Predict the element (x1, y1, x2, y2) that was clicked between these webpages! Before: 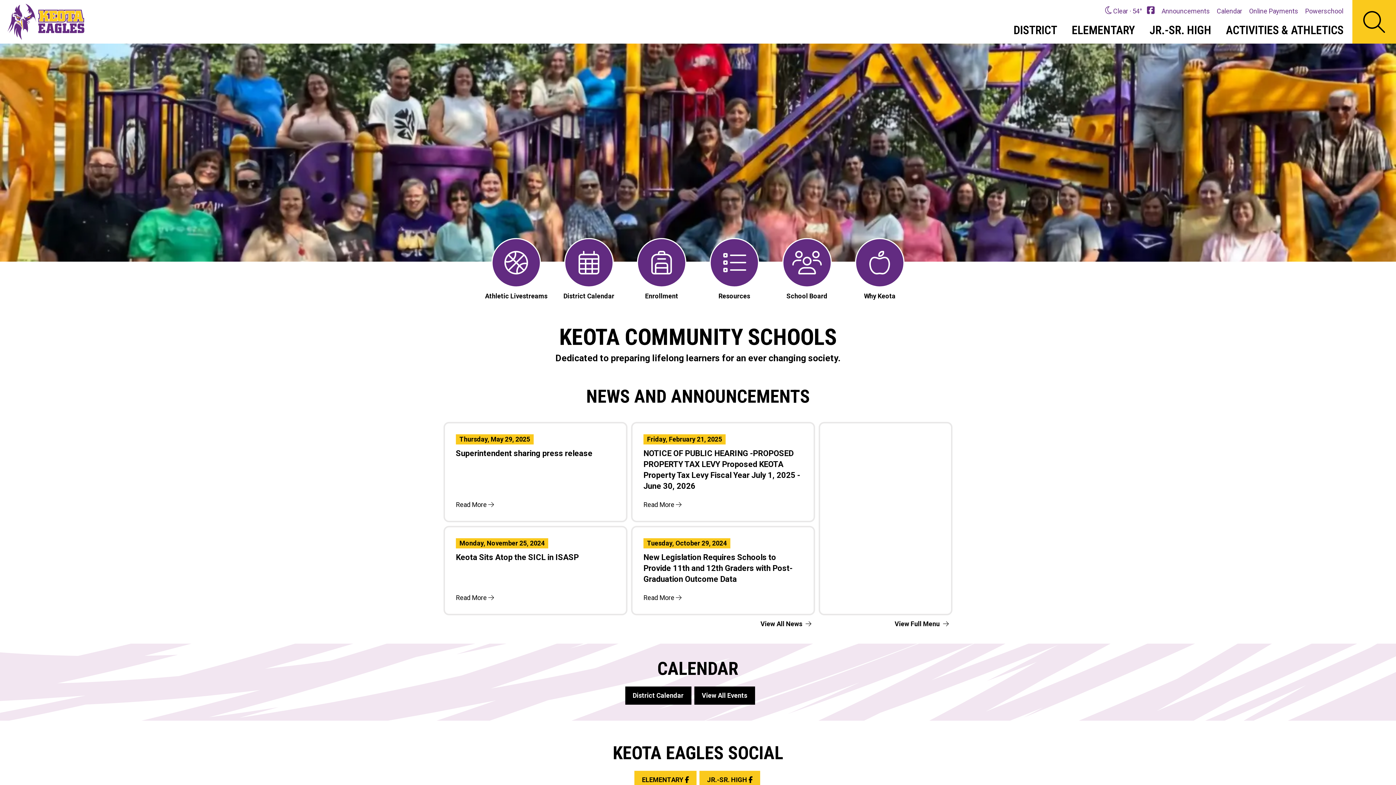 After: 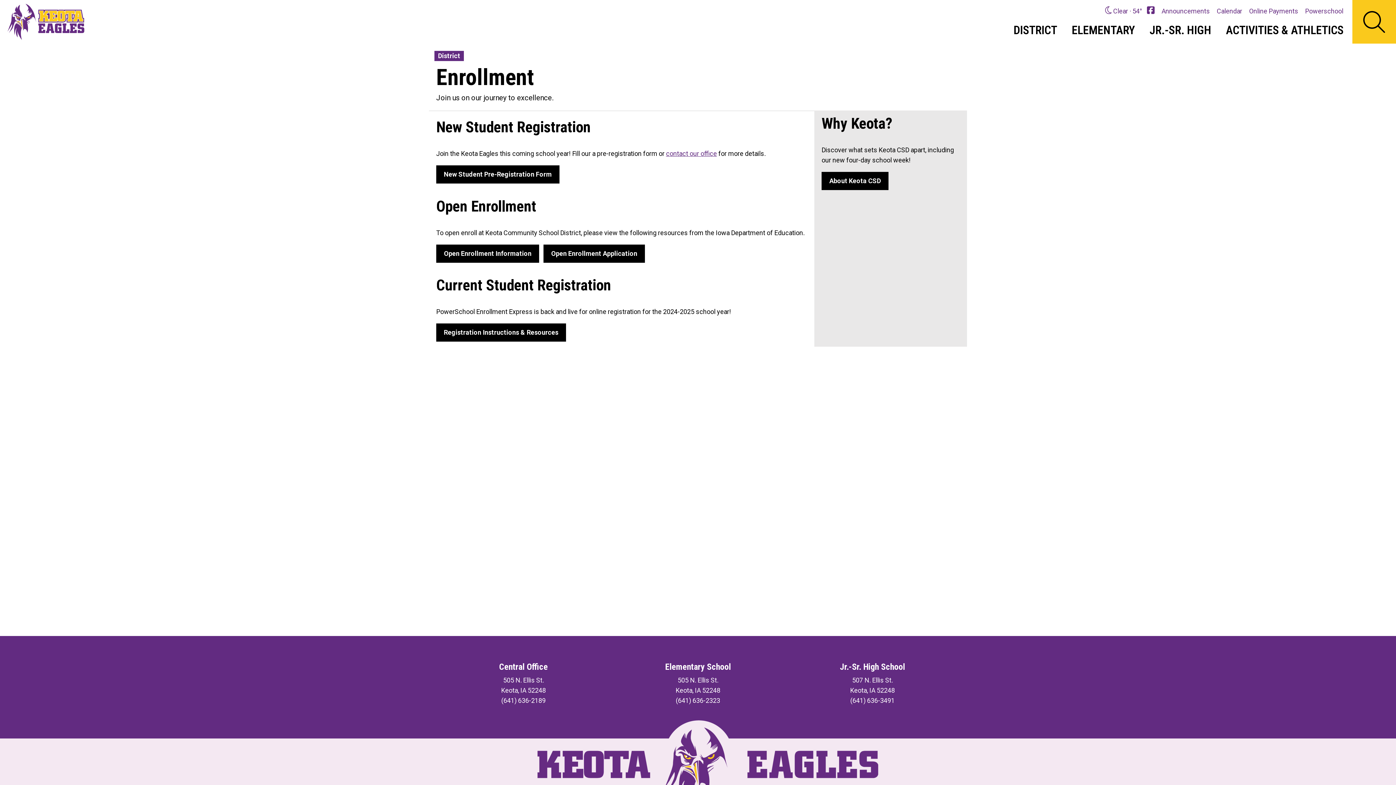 Action: bbox: (629, 229, 694, 306) label: Enrollment